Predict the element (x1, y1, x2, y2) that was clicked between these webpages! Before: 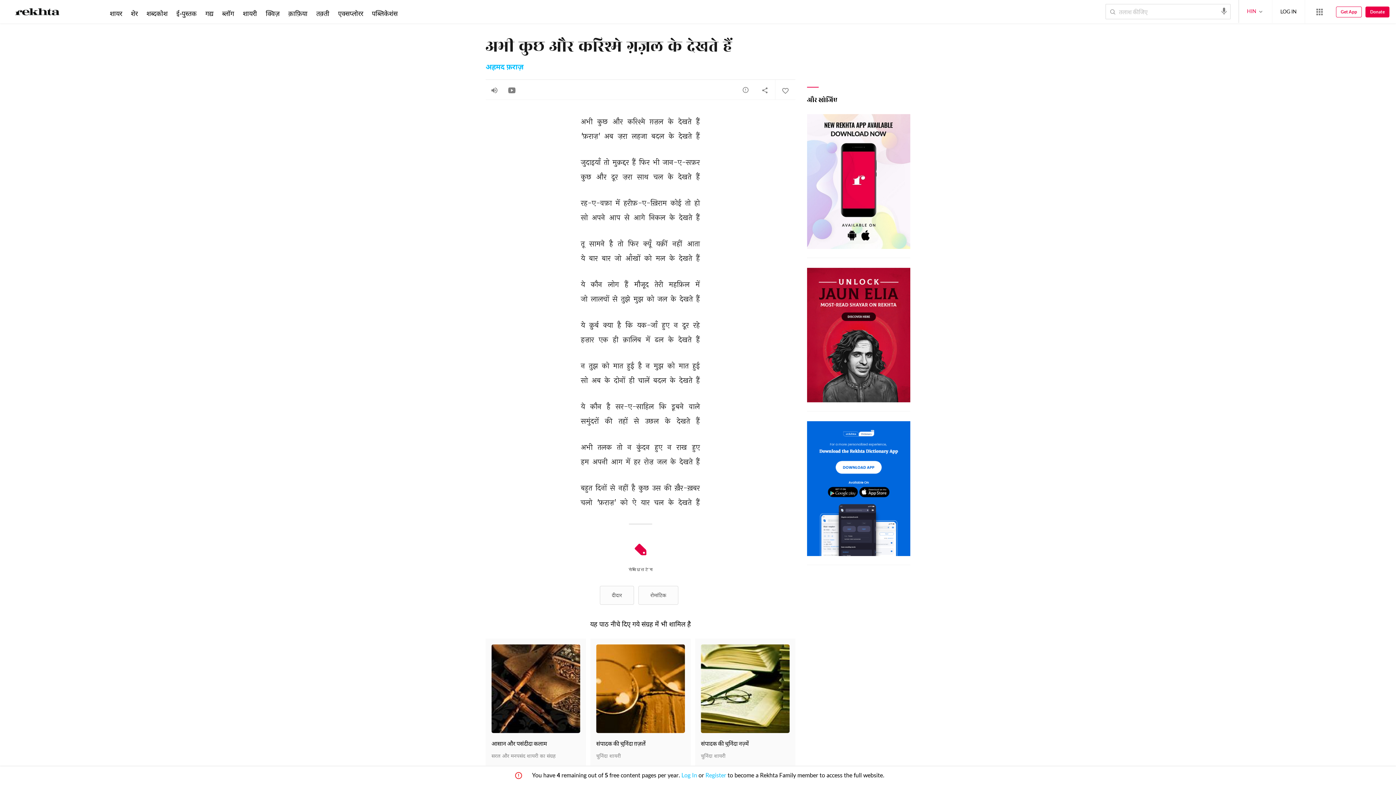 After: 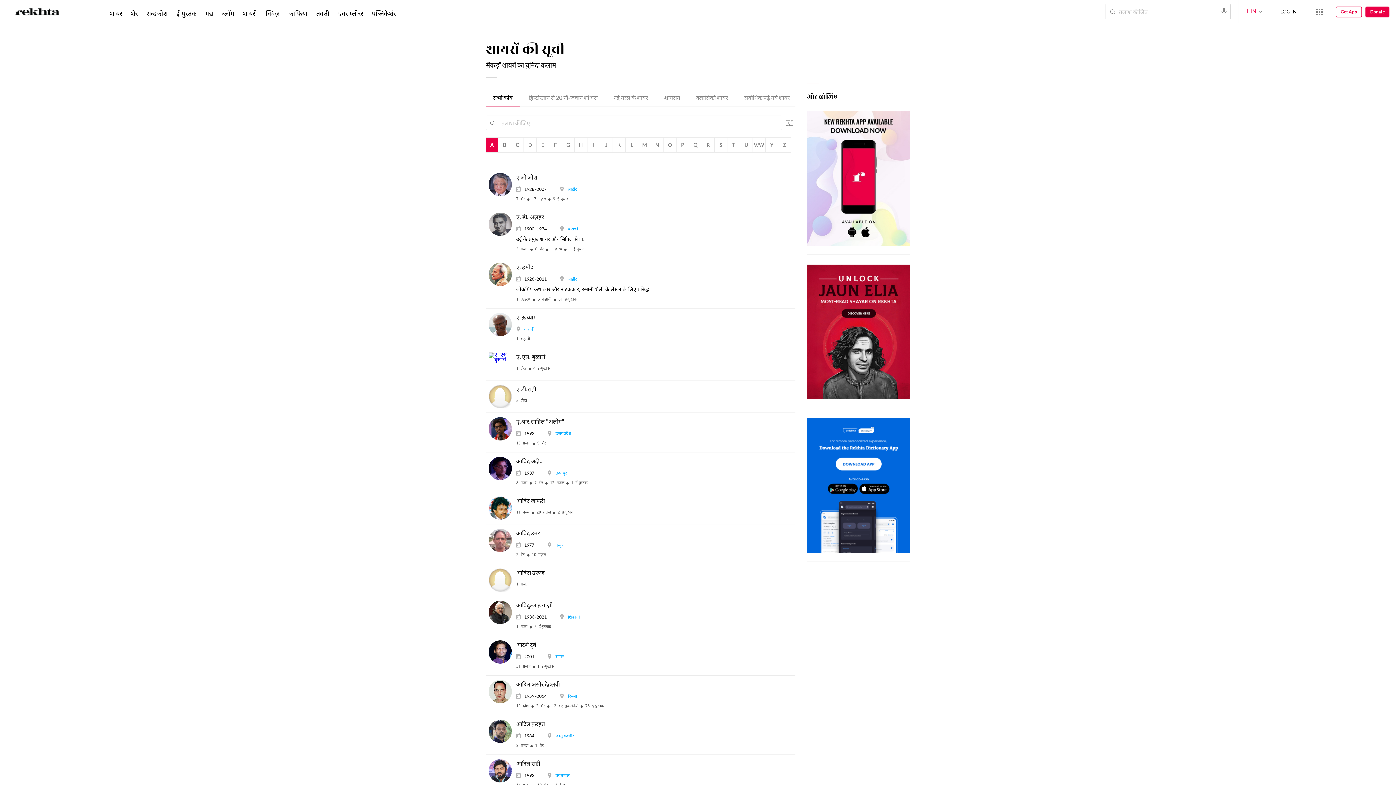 Action: bbox: (108, 9, 123, 17) label: शायर